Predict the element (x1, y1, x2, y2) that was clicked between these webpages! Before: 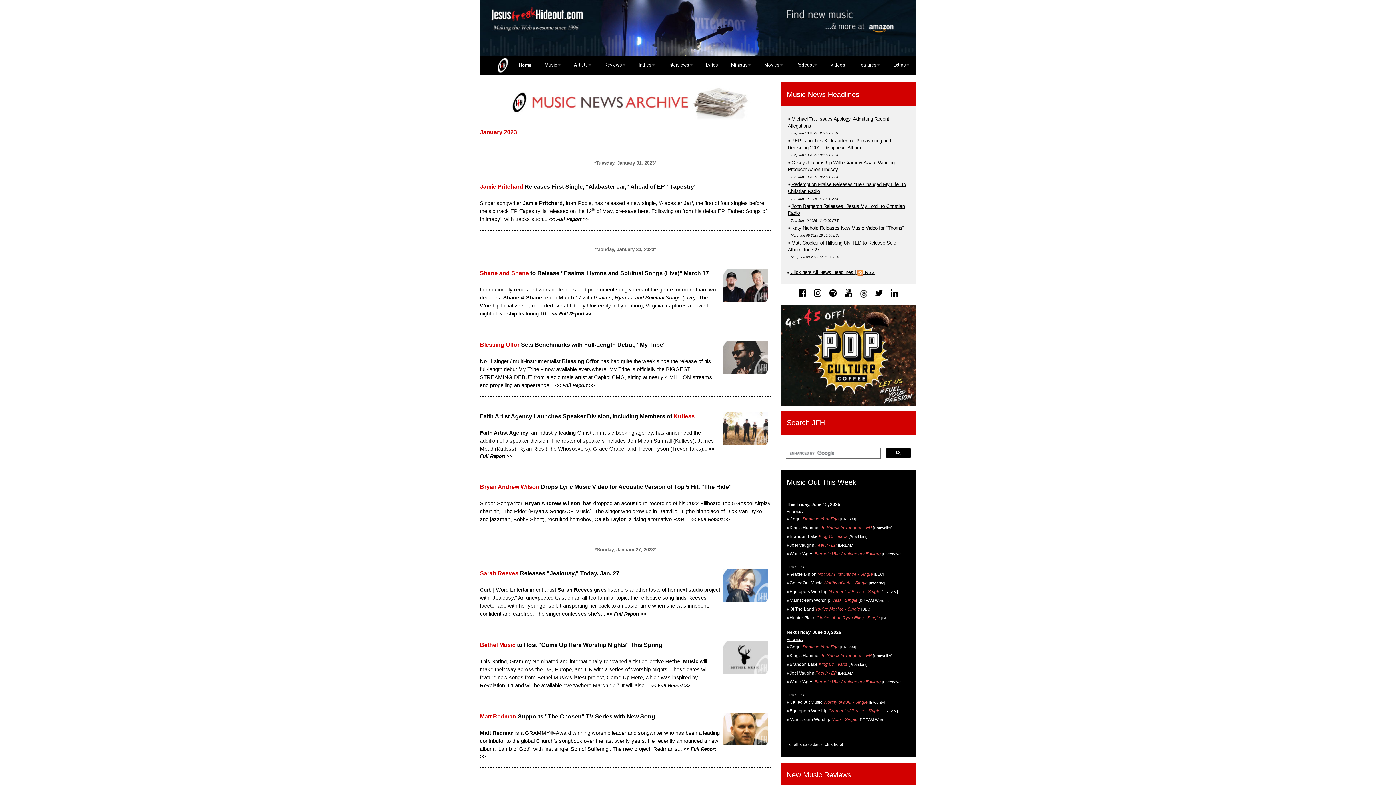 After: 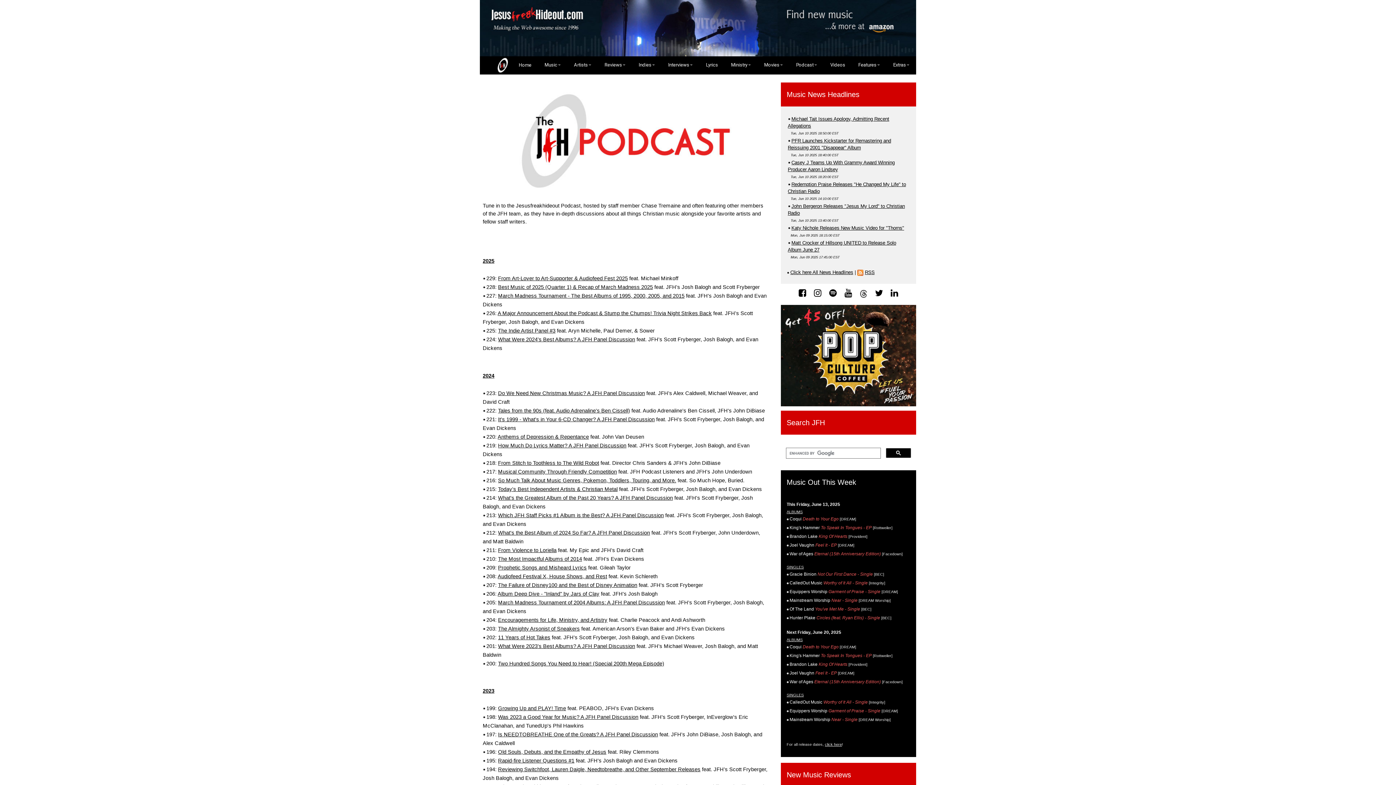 Action: bbox: (789, 56, 824, 73) label: Podcast